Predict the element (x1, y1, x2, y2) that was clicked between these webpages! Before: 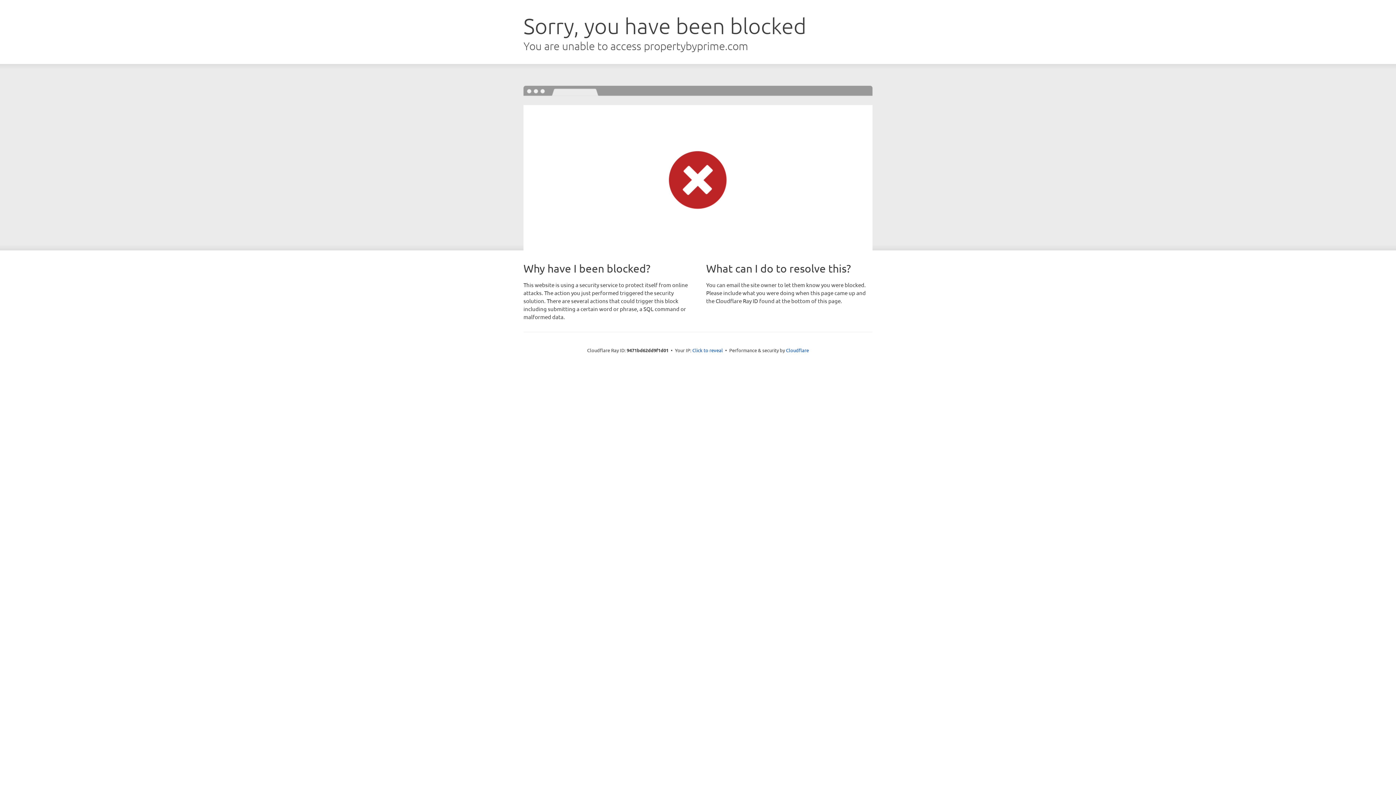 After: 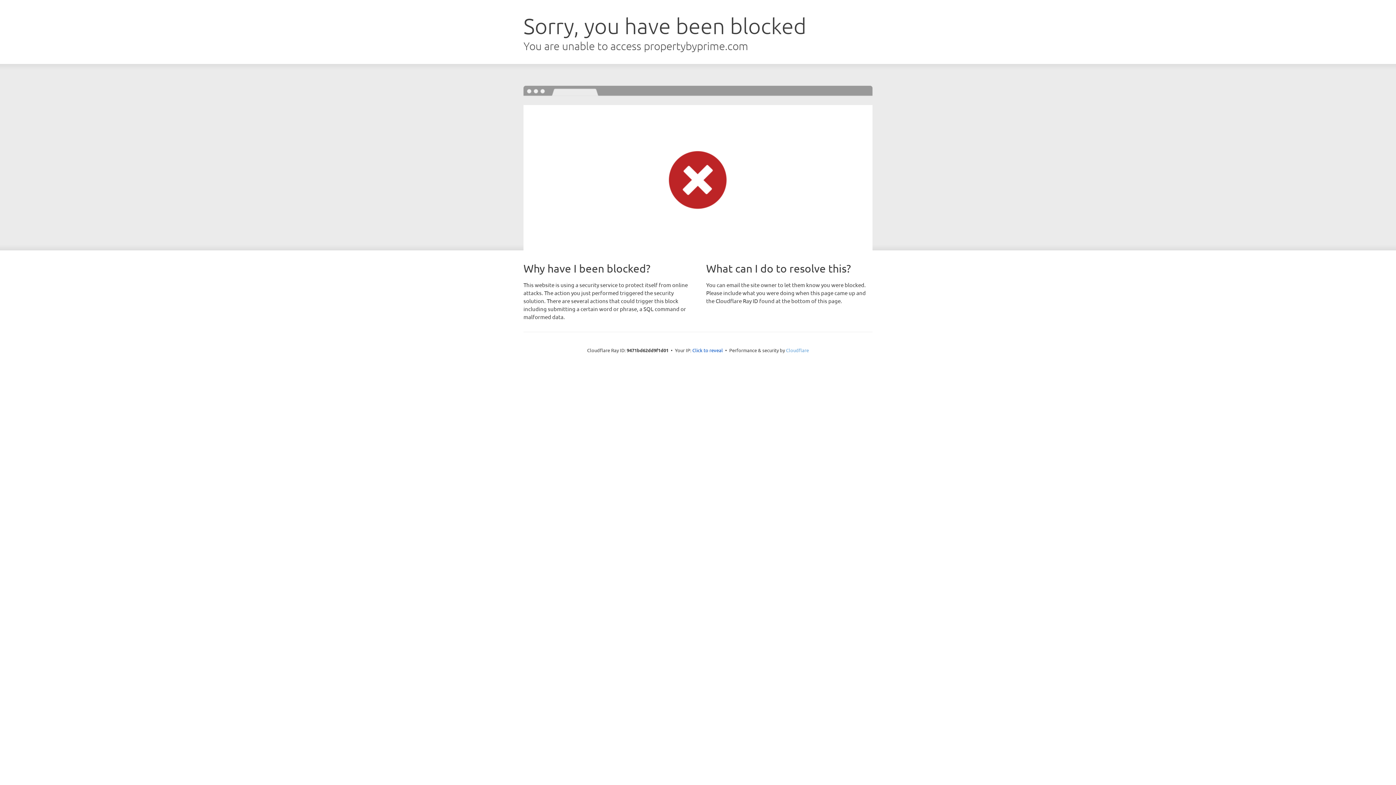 Action: label: Cloudflare bbox: (786, 347, 809, 353)